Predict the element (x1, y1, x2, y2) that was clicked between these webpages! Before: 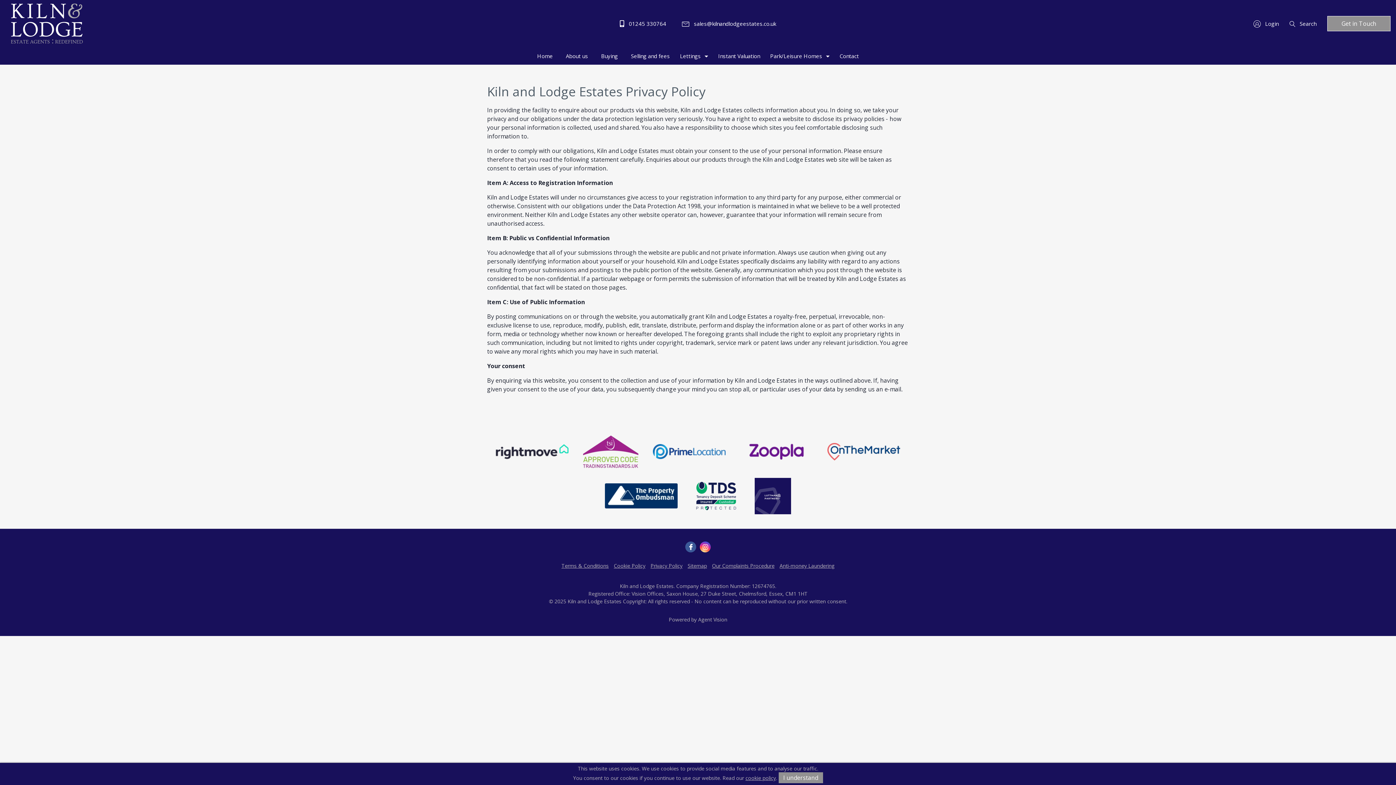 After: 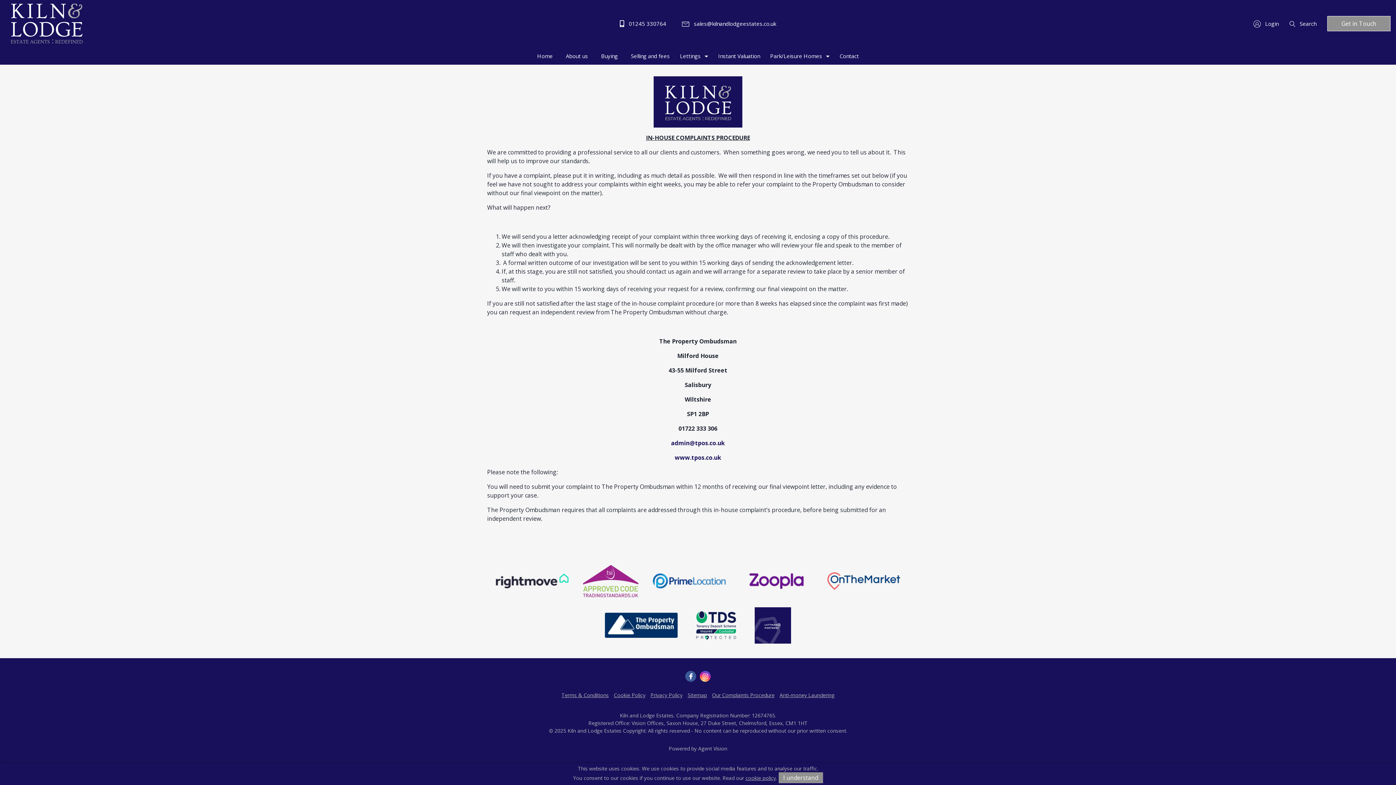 Action: bbox: (712, 562, 774, 569) label: Our Complaints Procedure